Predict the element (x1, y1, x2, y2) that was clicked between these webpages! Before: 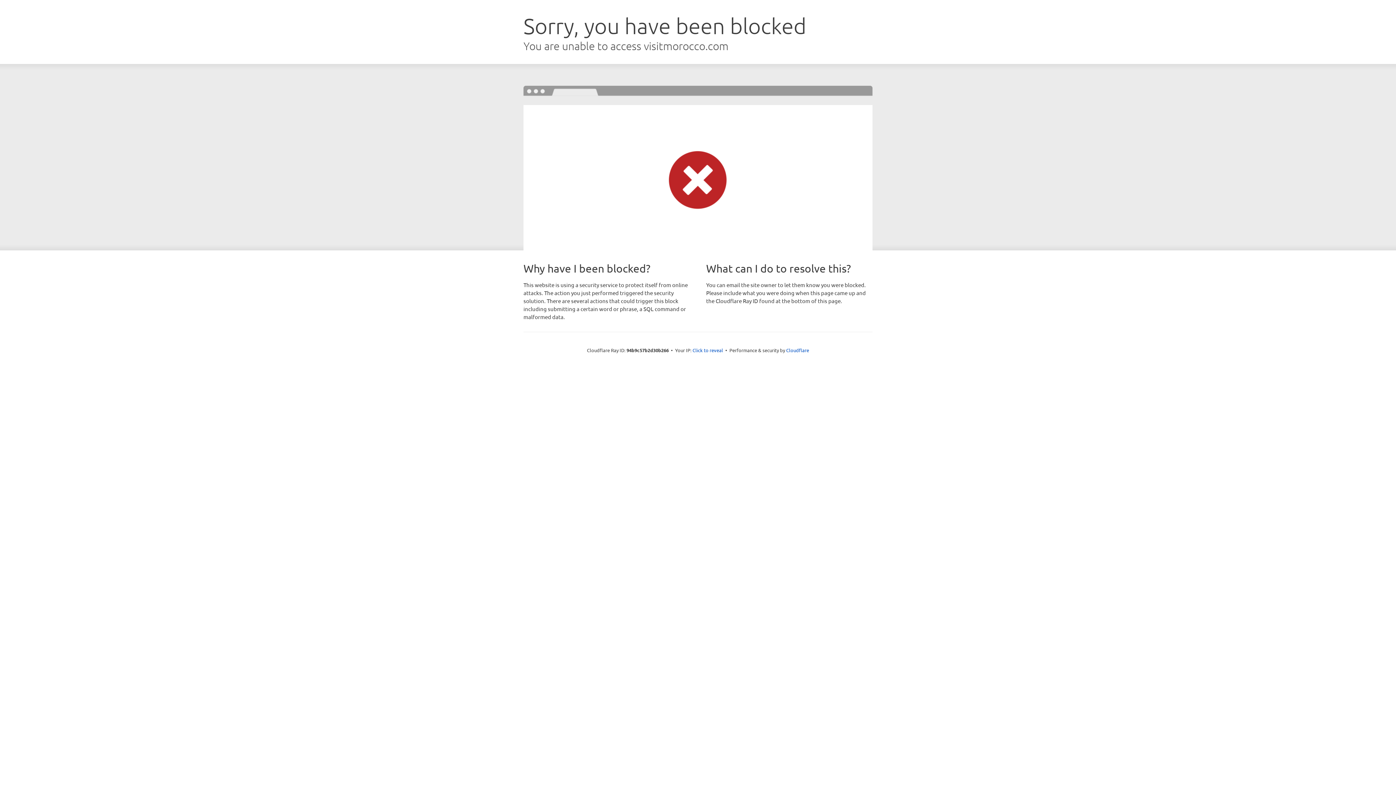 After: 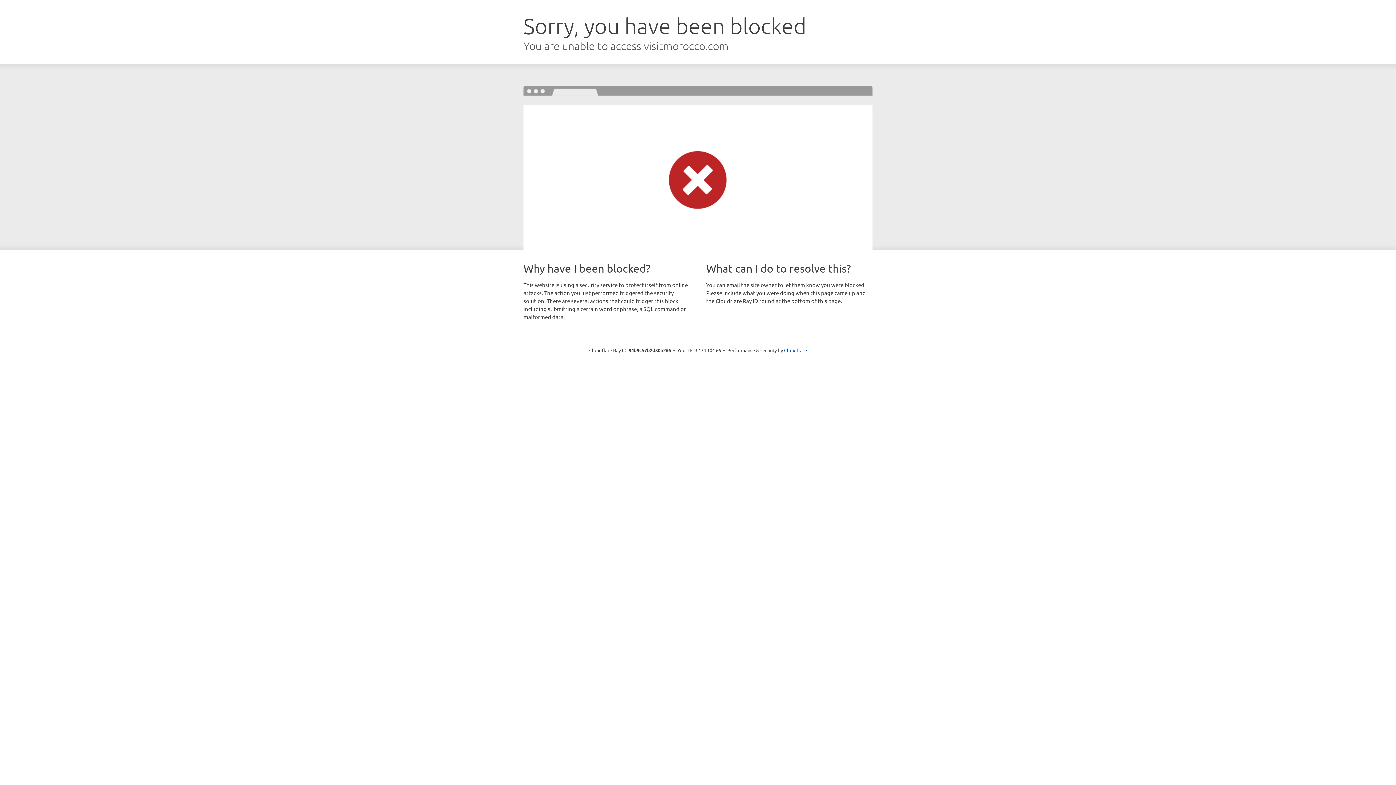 Action: bbox: (692, 346, 723, 353) label: Click to reveal